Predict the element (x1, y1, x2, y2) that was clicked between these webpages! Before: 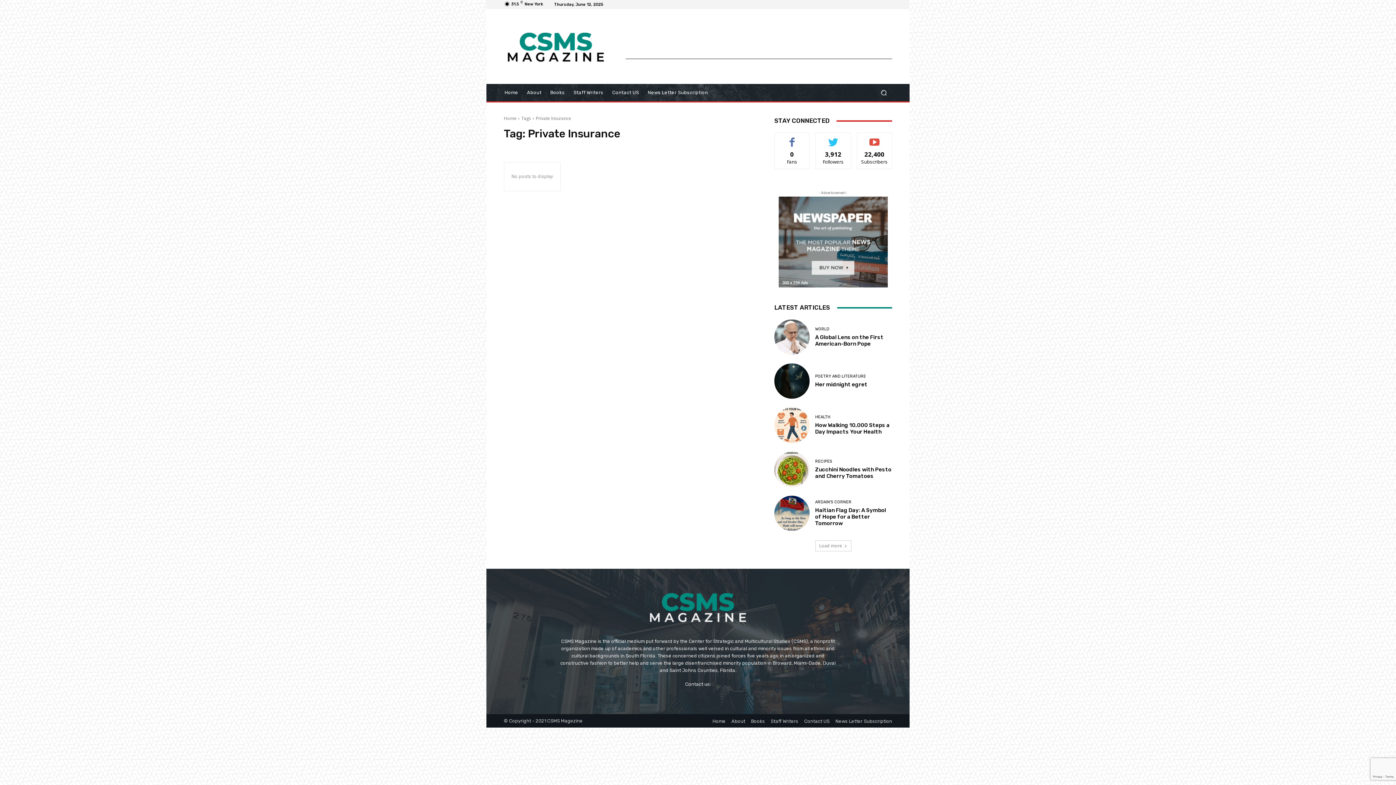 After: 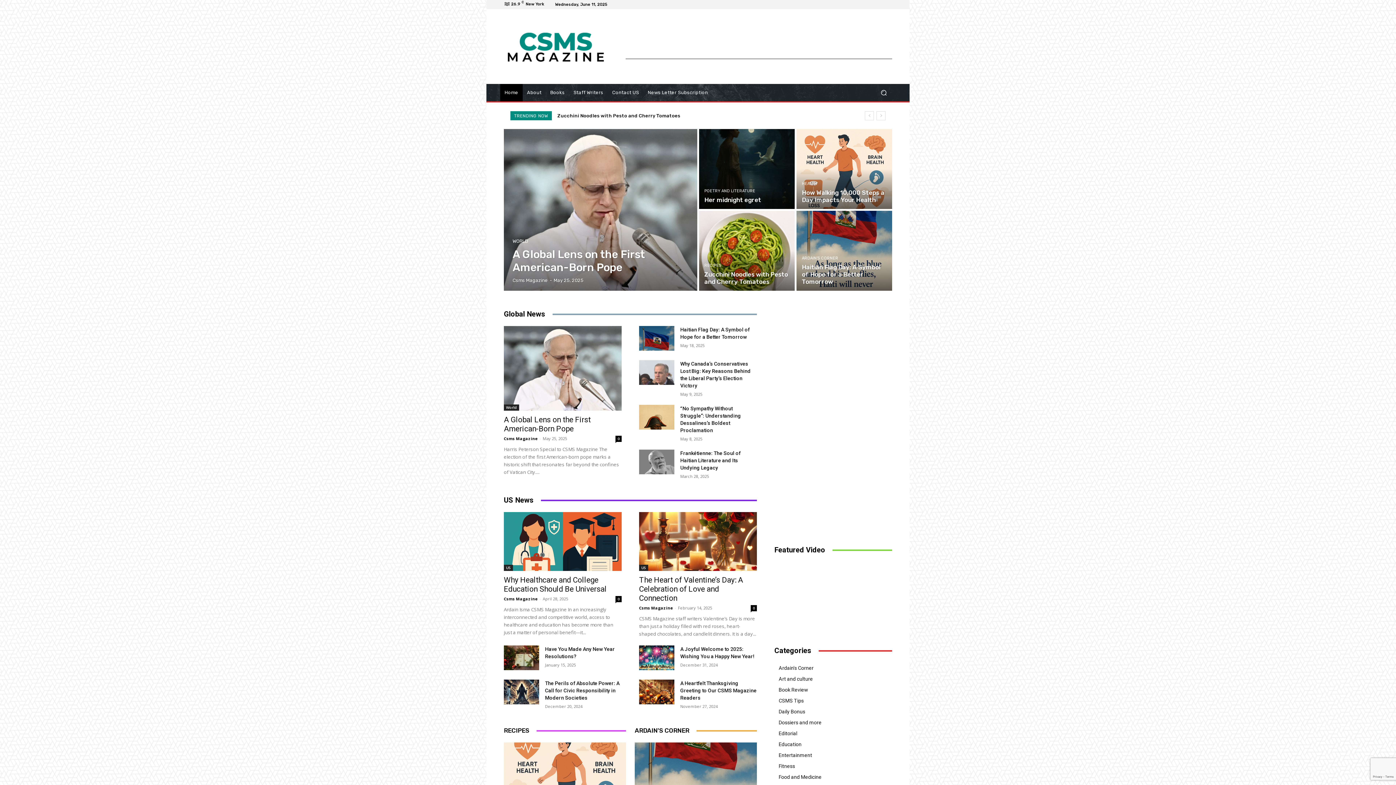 Action: label: Home bbox: (504, 115, 516, 121)